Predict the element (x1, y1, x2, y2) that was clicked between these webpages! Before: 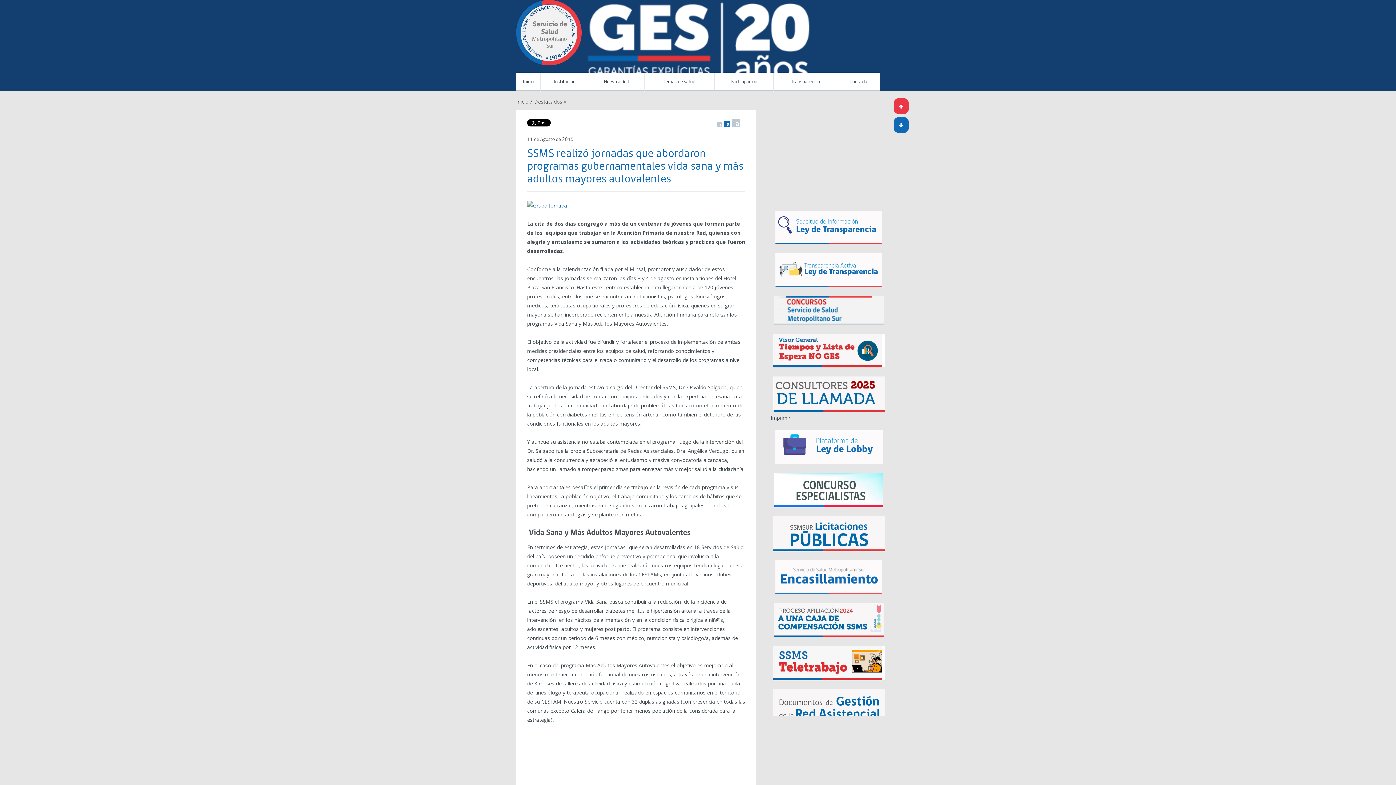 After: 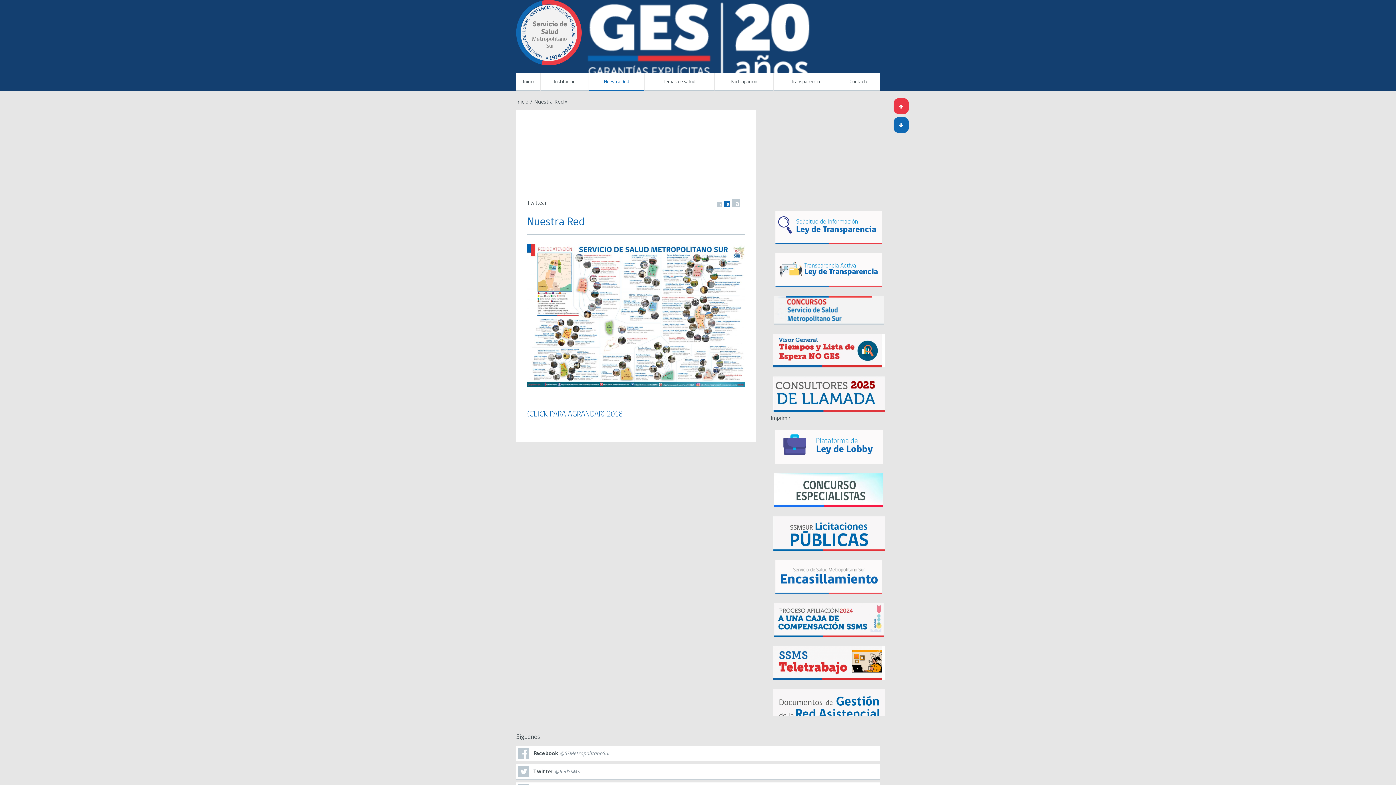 Action: bbox: (589, 72, 644, 90) label: Nuestra Red